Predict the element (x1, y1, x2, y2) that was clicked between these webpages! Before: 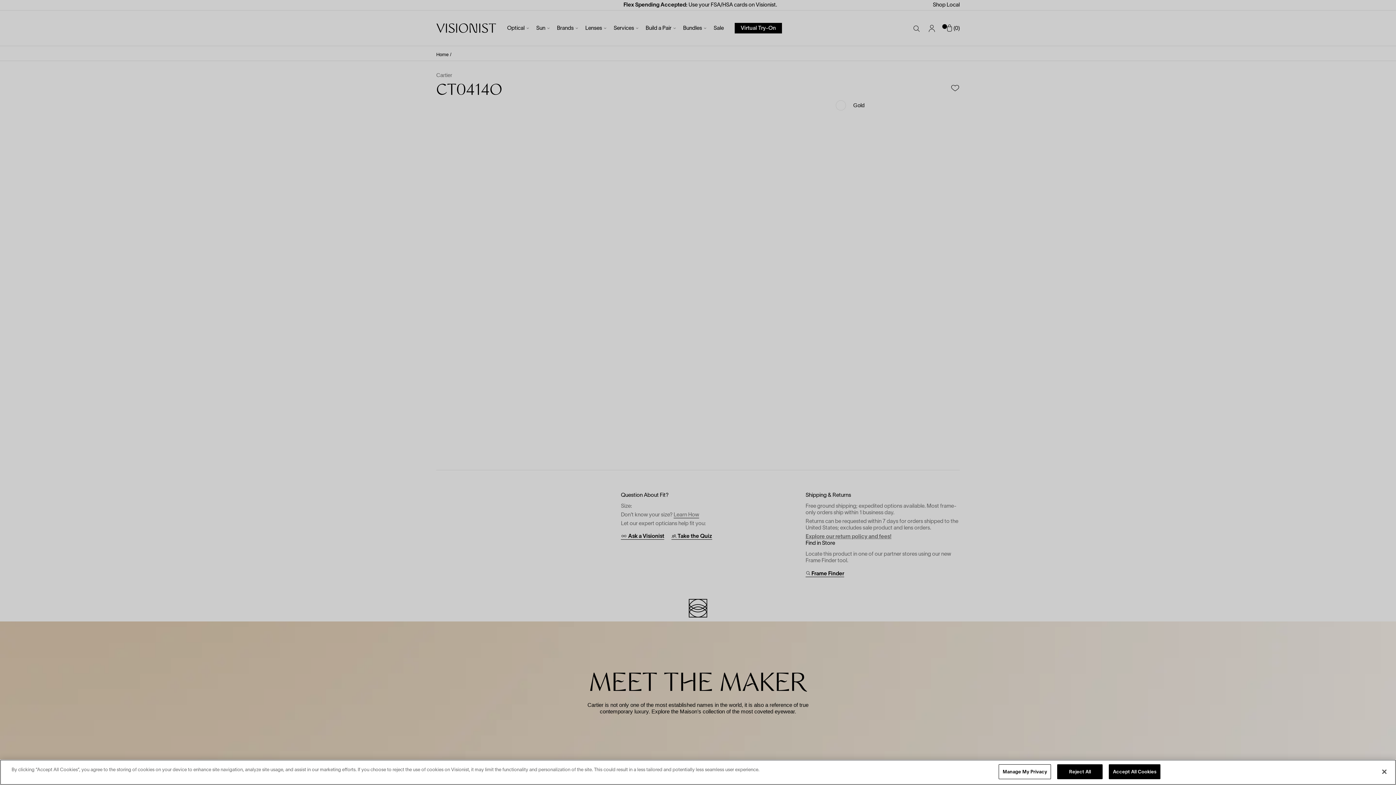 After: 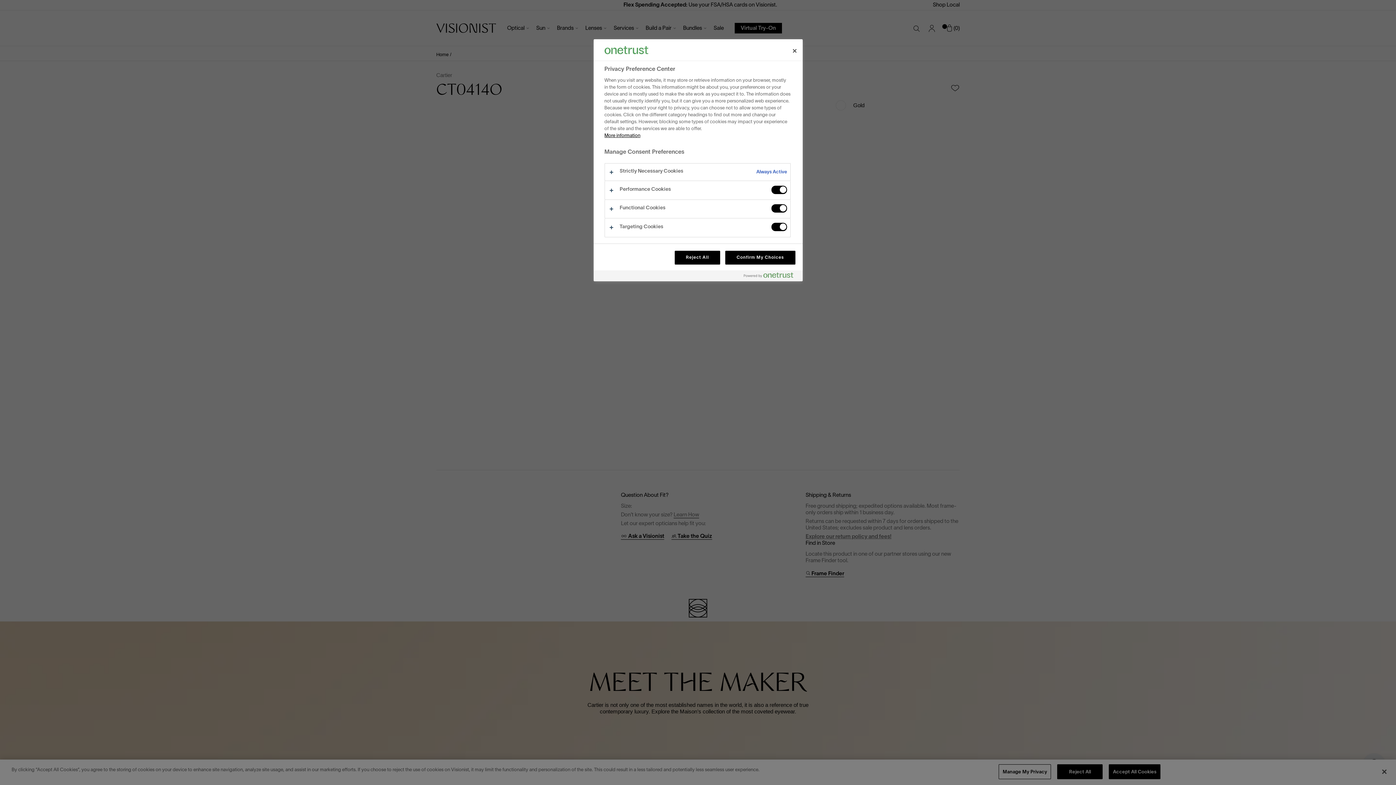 Action: label: Manage My Privacy bbox: (998, 764, 1051, 779)